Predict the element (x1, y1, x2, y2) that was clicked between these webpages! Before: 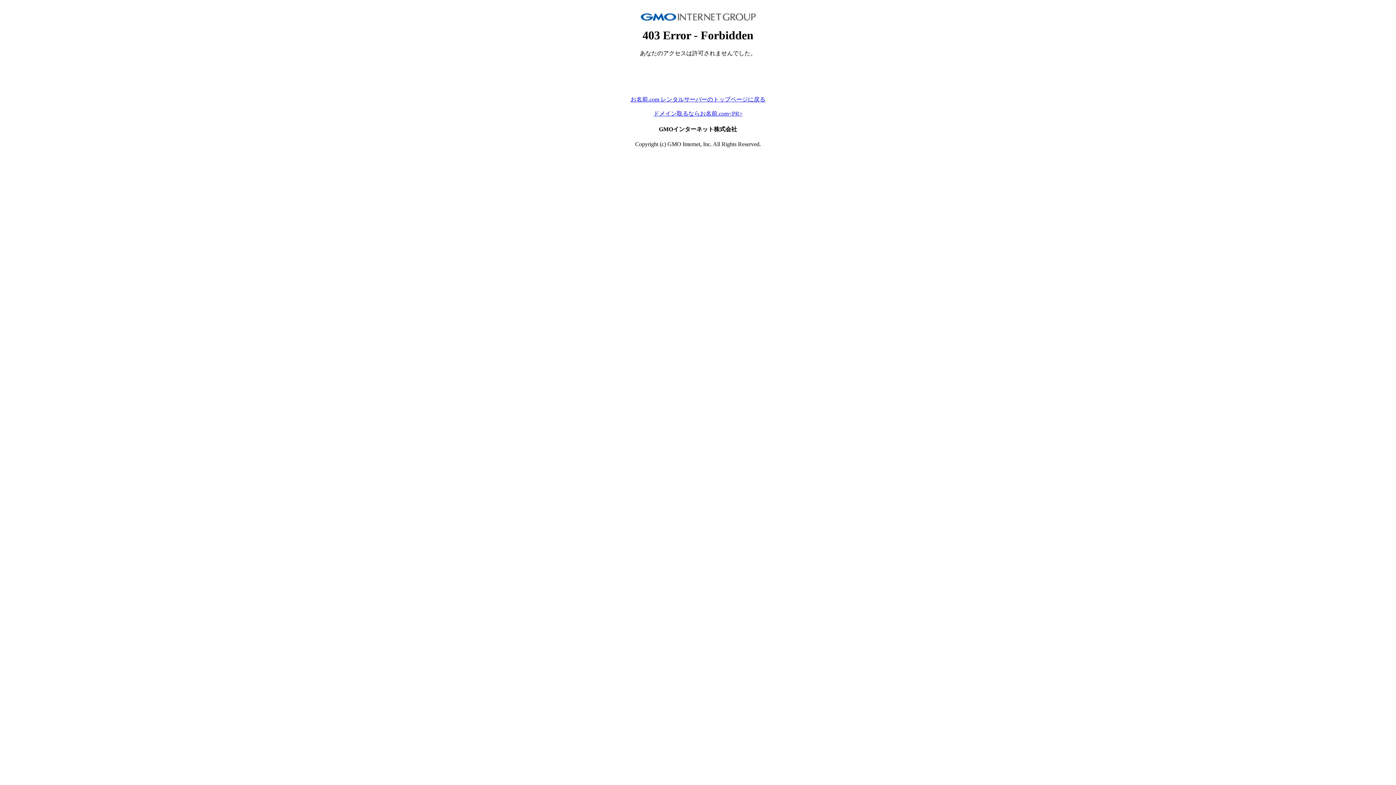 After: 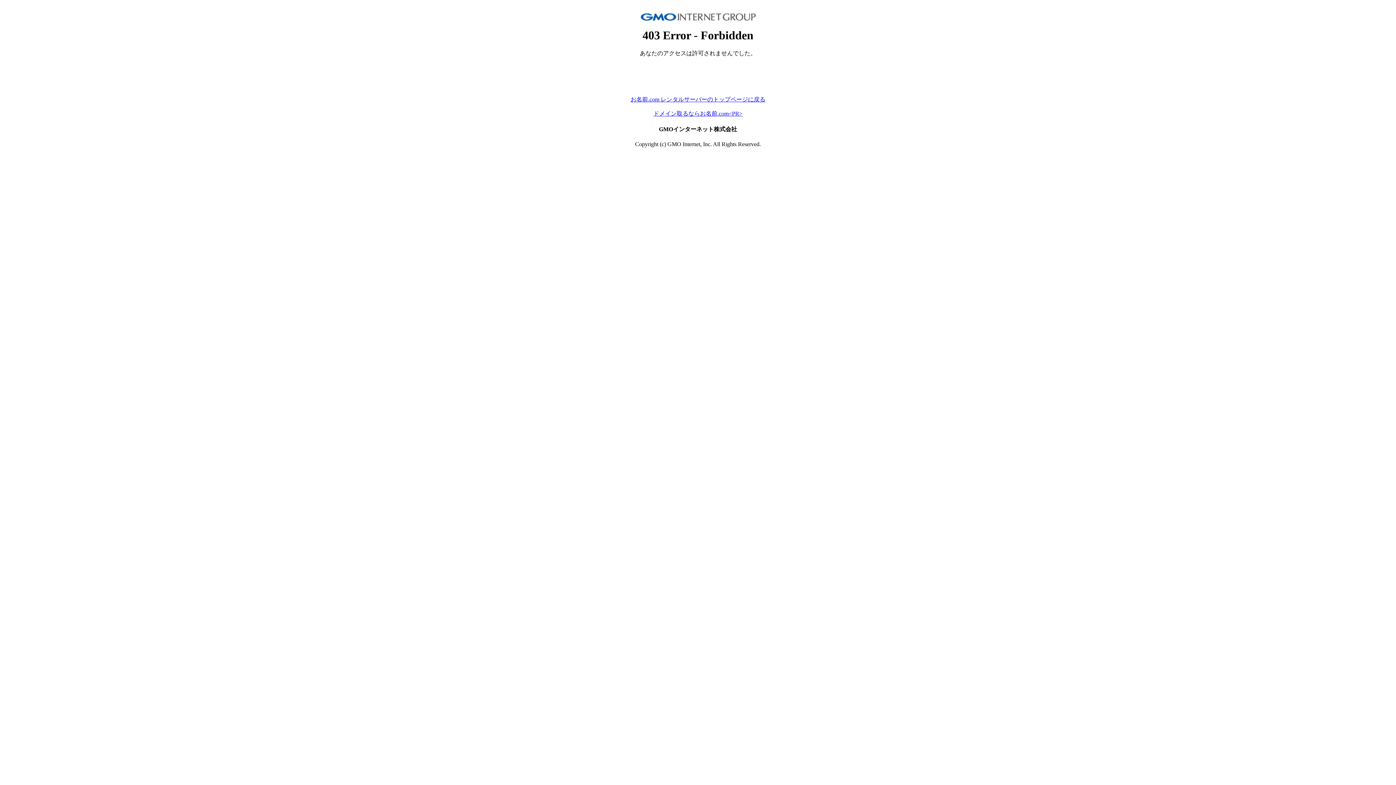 Action: label: お名前.com レンタルサーバーのトップページに戻る bbox: (630, 96, 765, 102)